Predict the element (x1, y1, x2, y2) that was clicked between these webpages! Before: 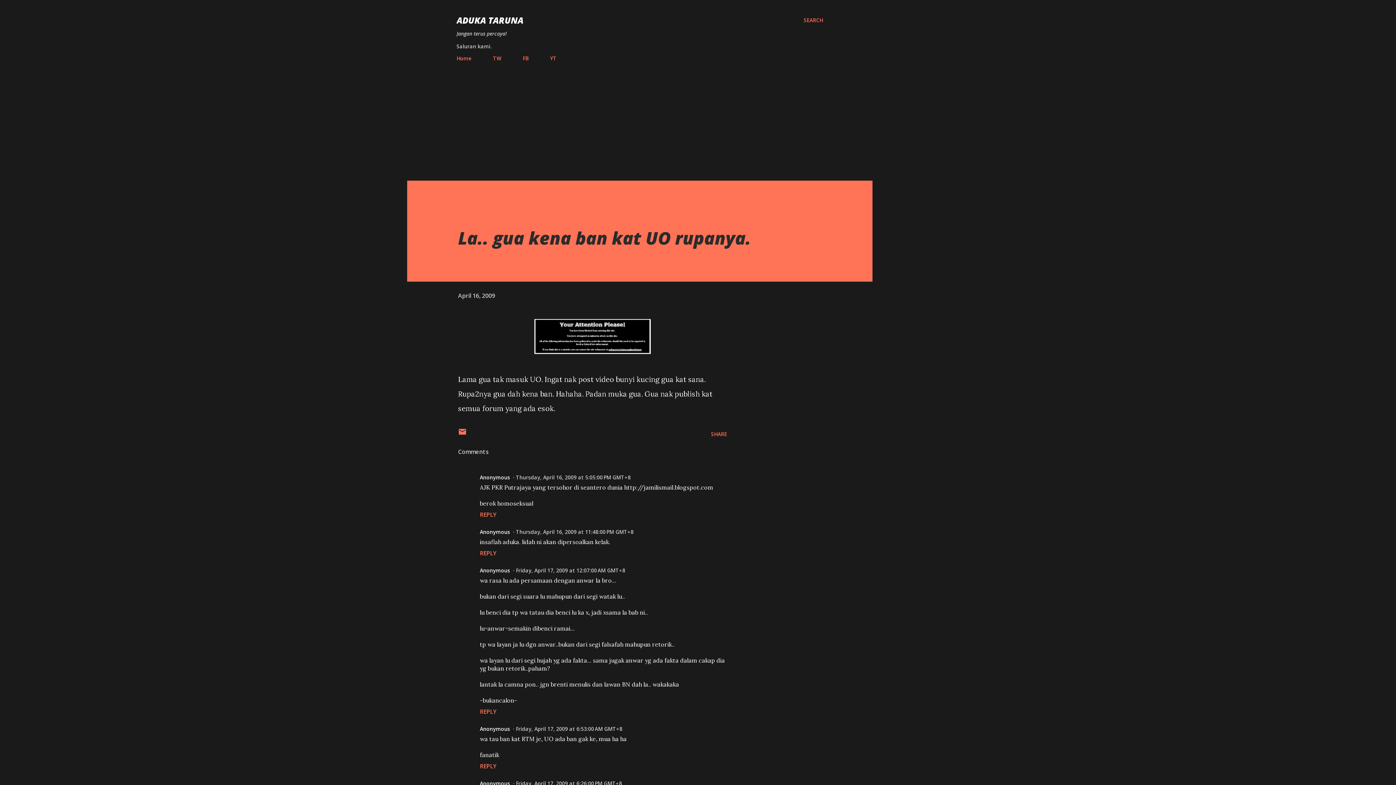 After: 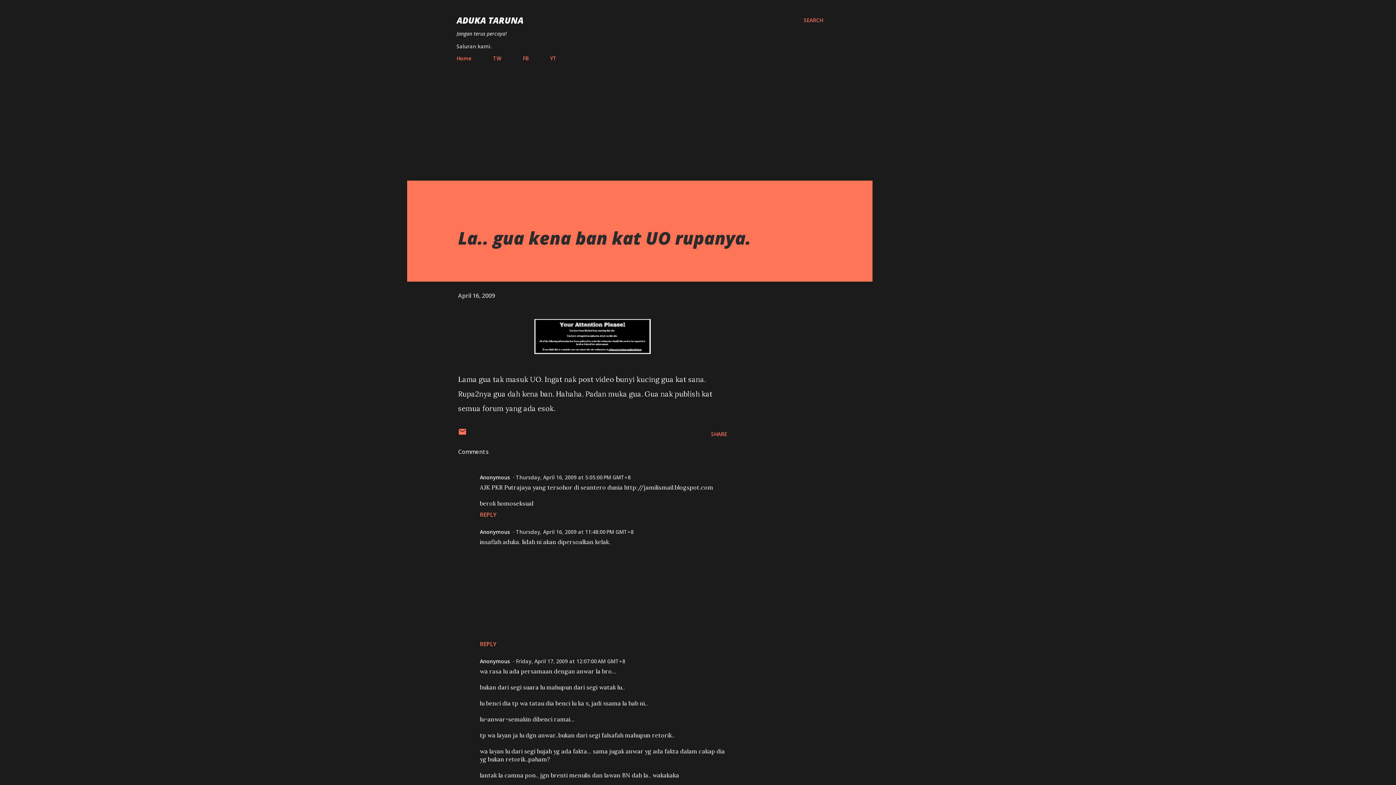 Action: bbox: (480, 549, 496, 557) label: REPLY